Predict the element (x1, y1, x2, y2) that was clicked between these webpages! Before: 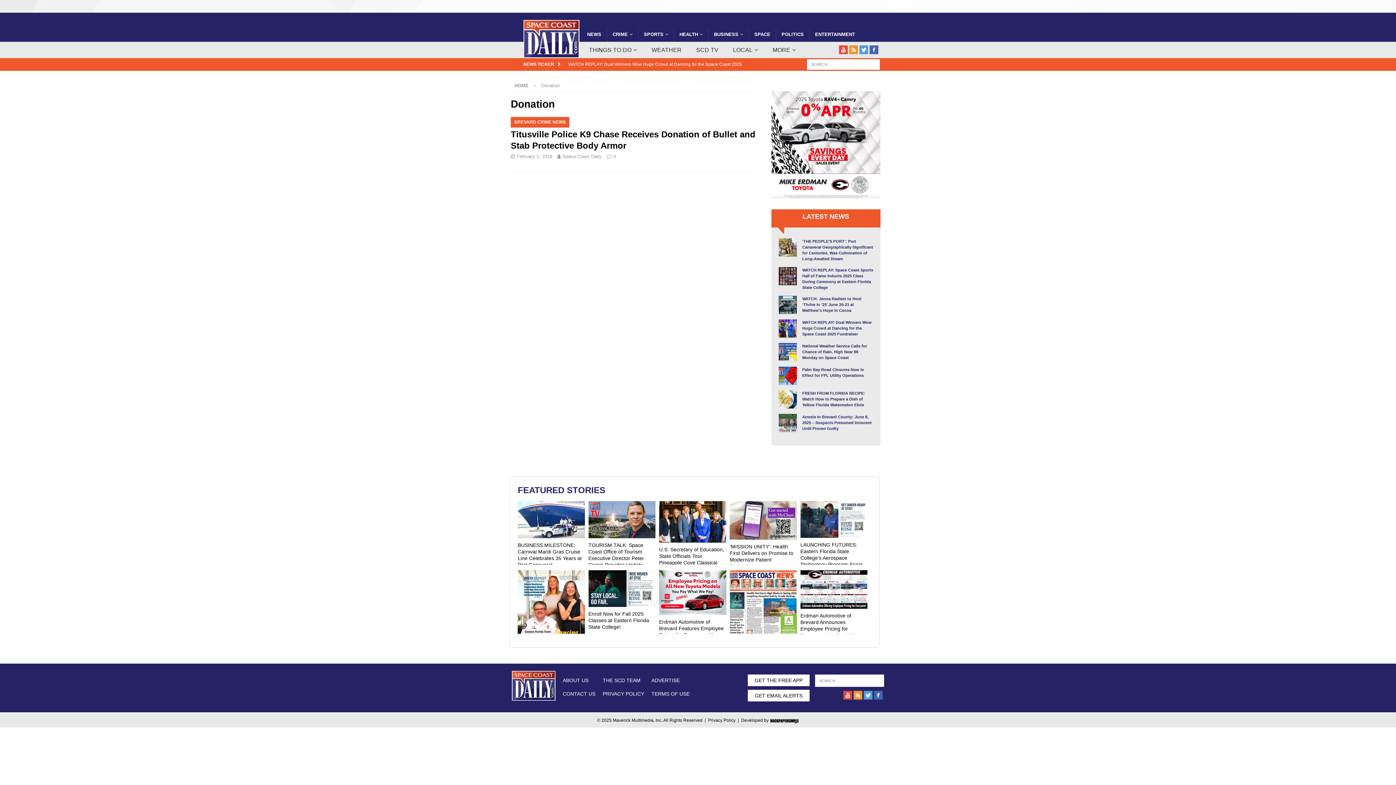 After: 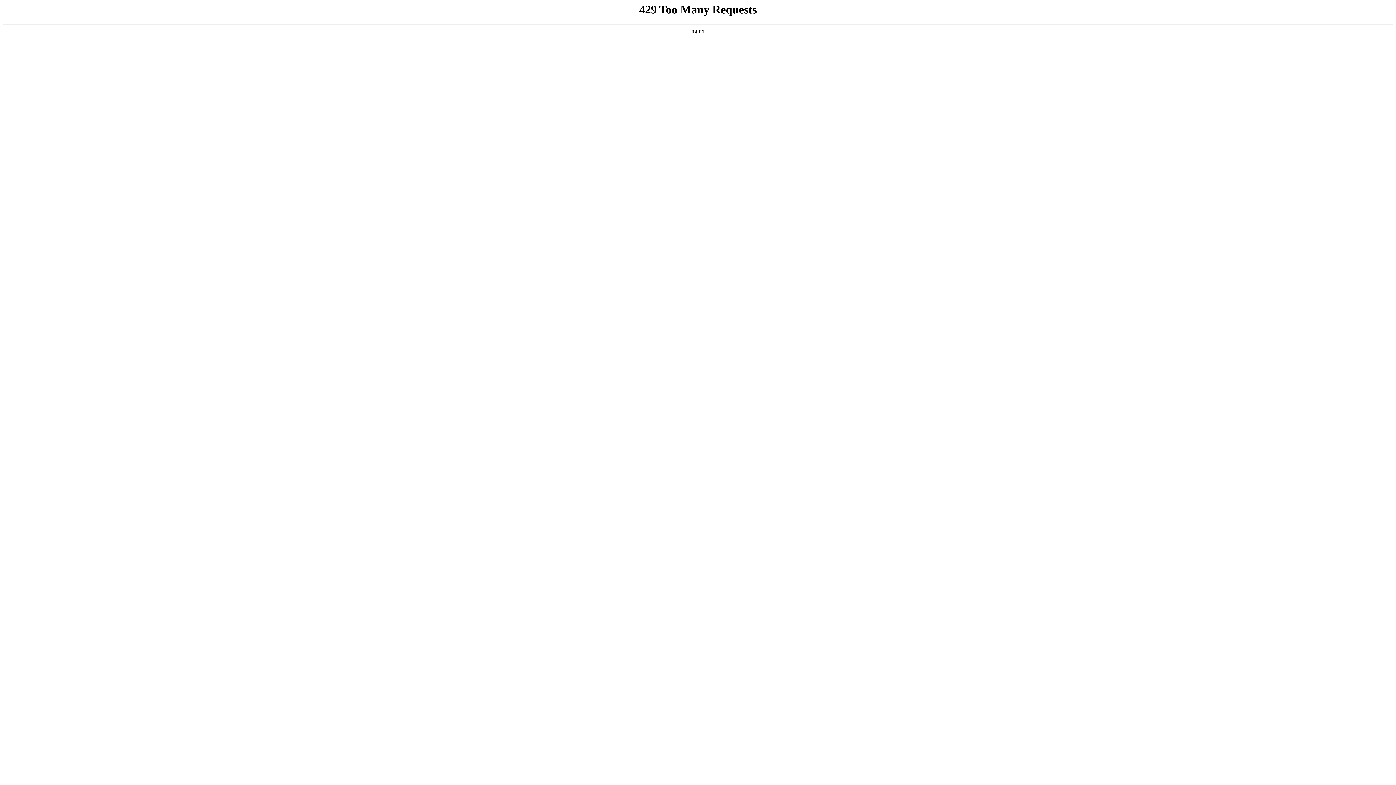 Action: label: LATEST NEWS bbox: (802, 209, 849, 220)